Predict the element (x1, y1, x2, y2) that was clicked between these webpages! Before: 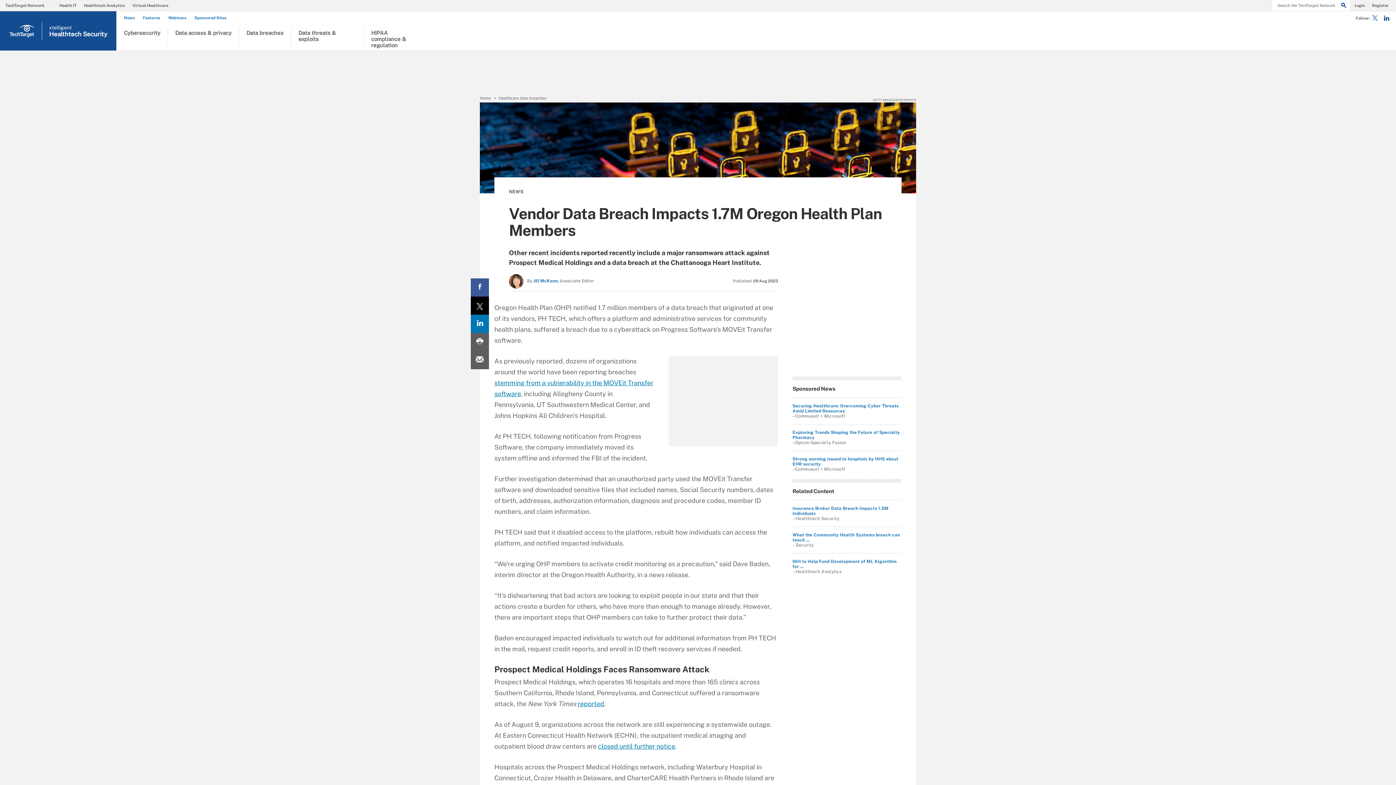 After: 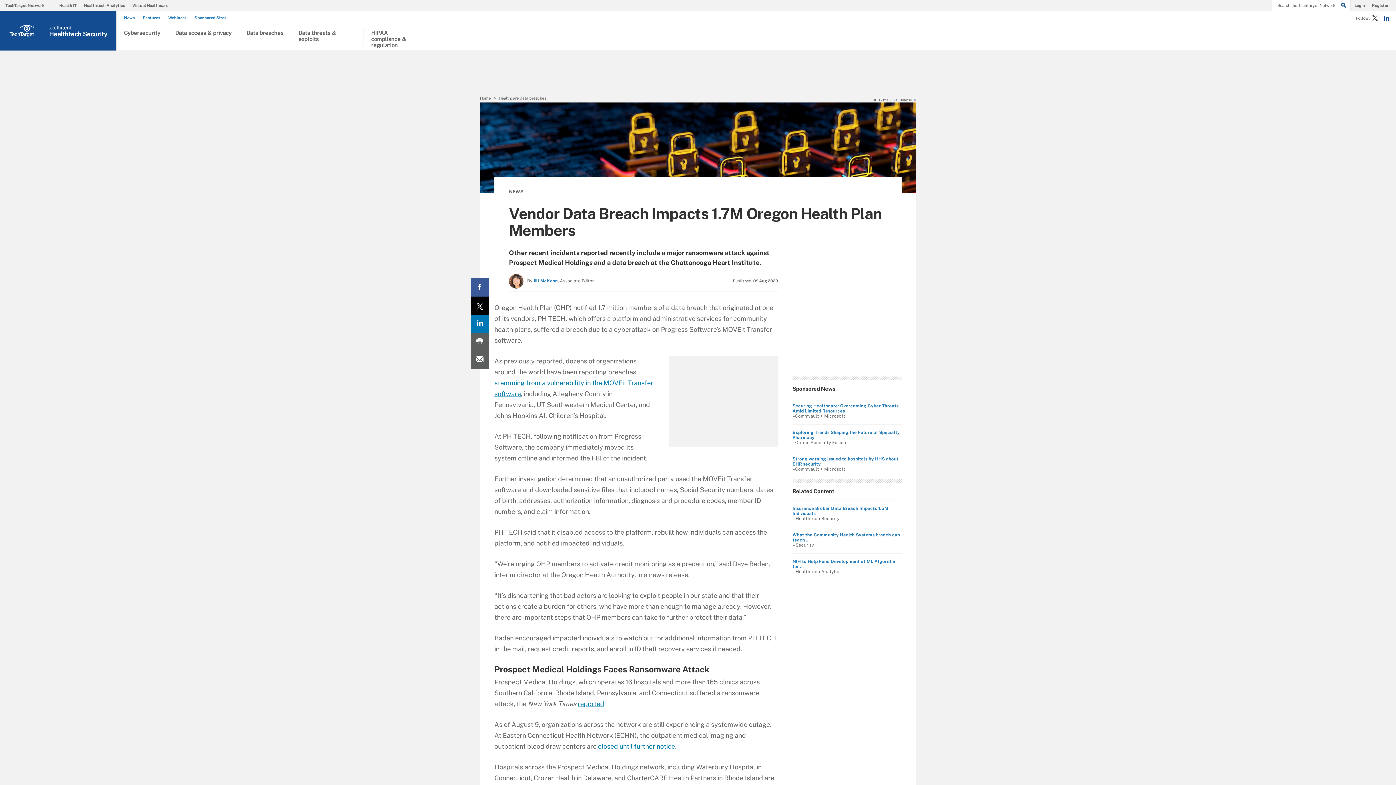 Action: label: Follow on X bbox: (1372, 16, 1378, 22)